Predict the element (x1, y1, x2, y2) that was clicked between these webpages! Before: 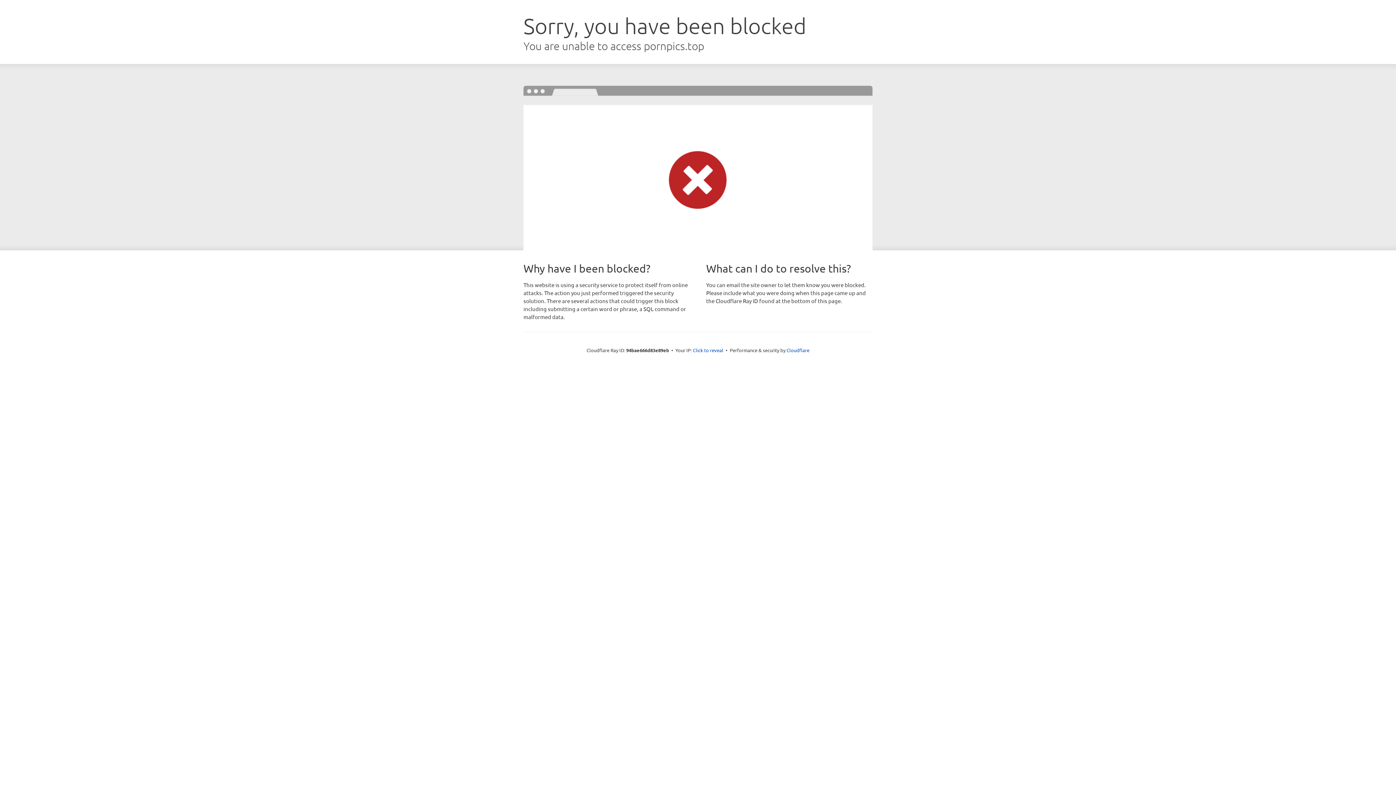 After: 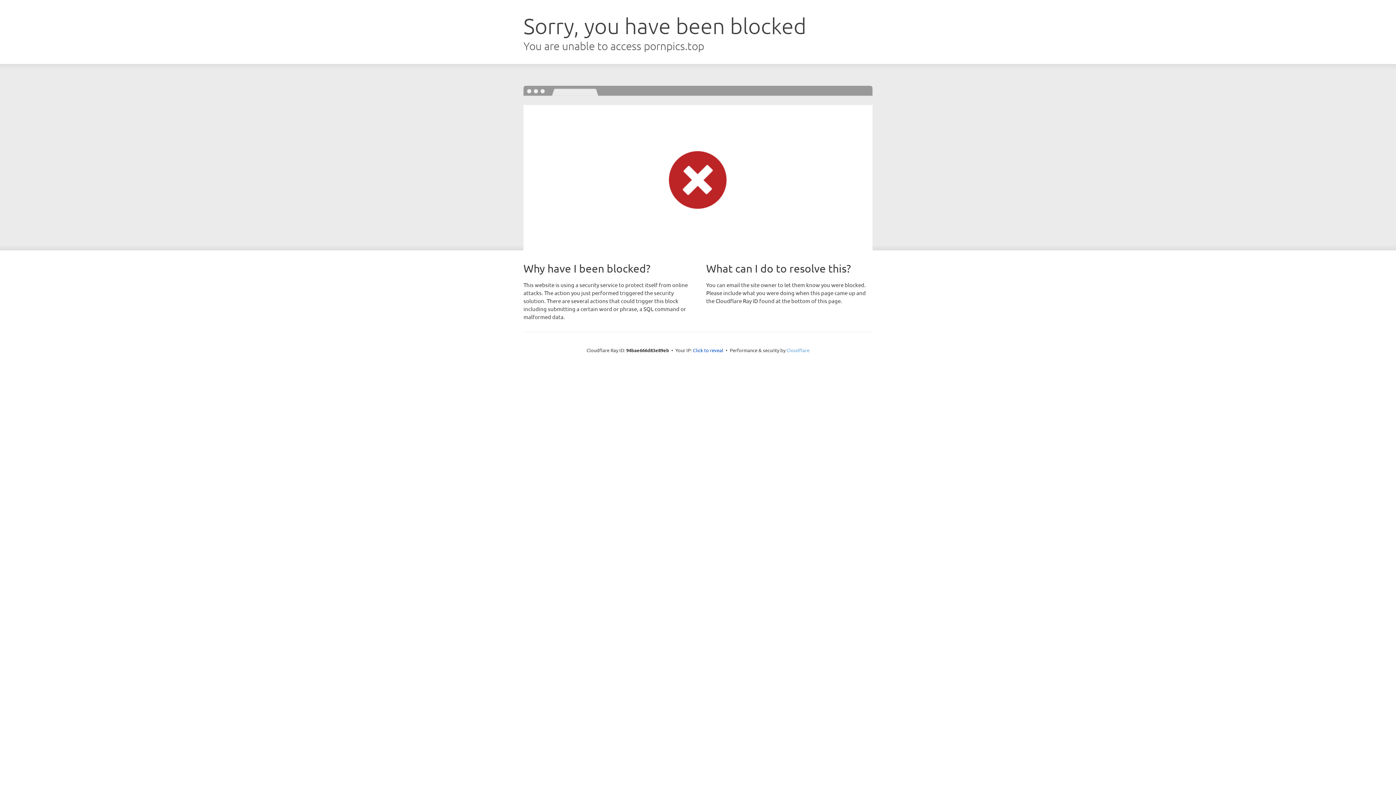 Action: bbox: (786, 347, 809, 353) label: Cloudflare